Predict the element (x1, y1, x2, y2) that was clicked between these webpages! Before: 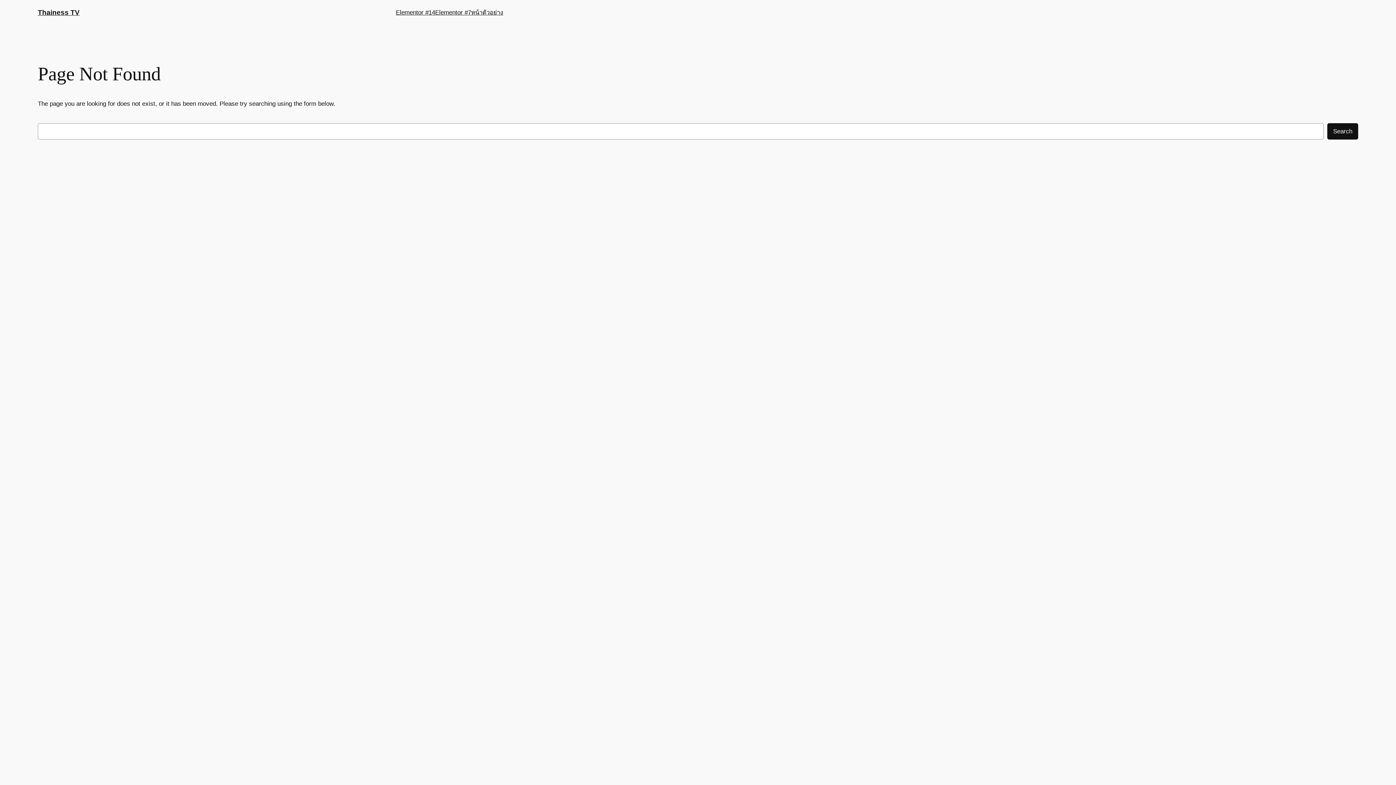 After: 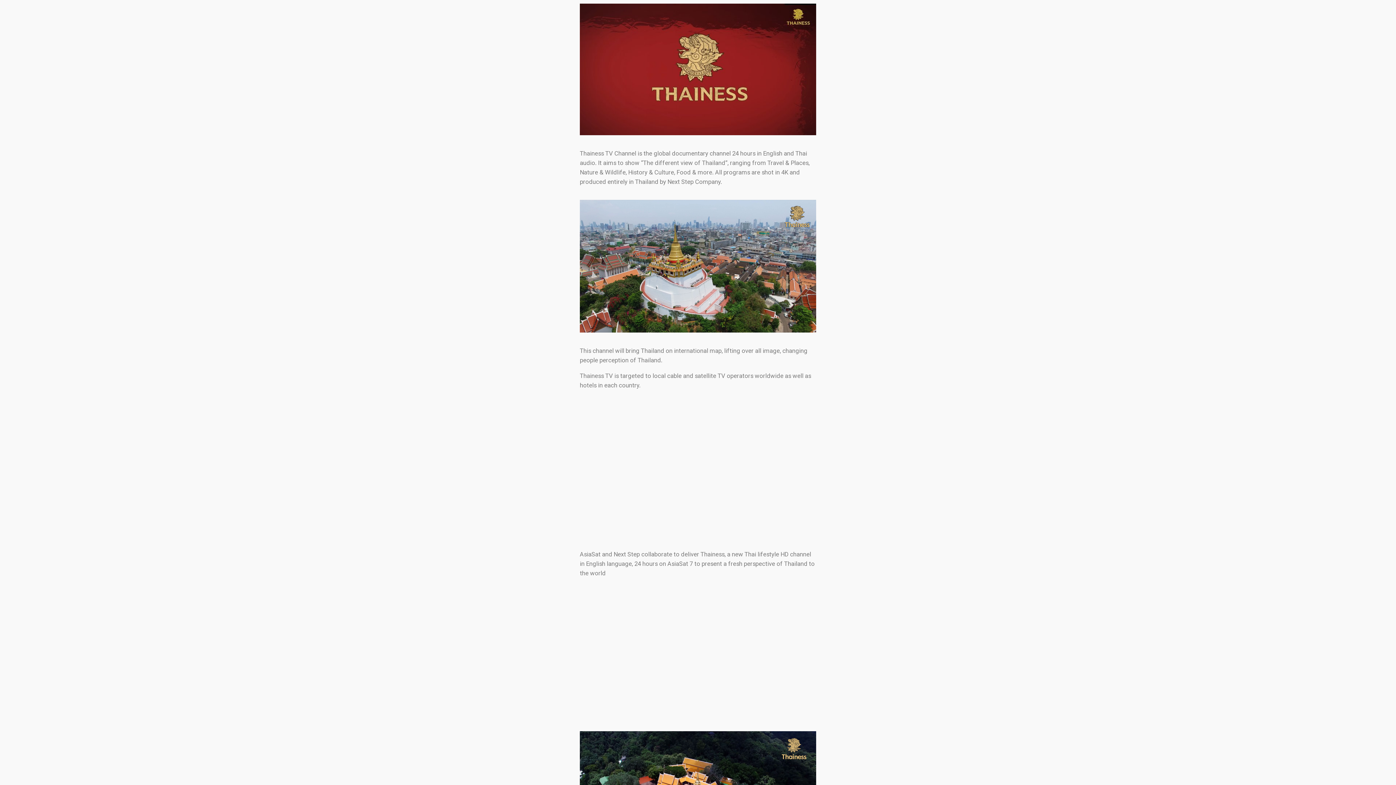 Action: bbox: (37, 8, 79, 16) label: Thainess TV